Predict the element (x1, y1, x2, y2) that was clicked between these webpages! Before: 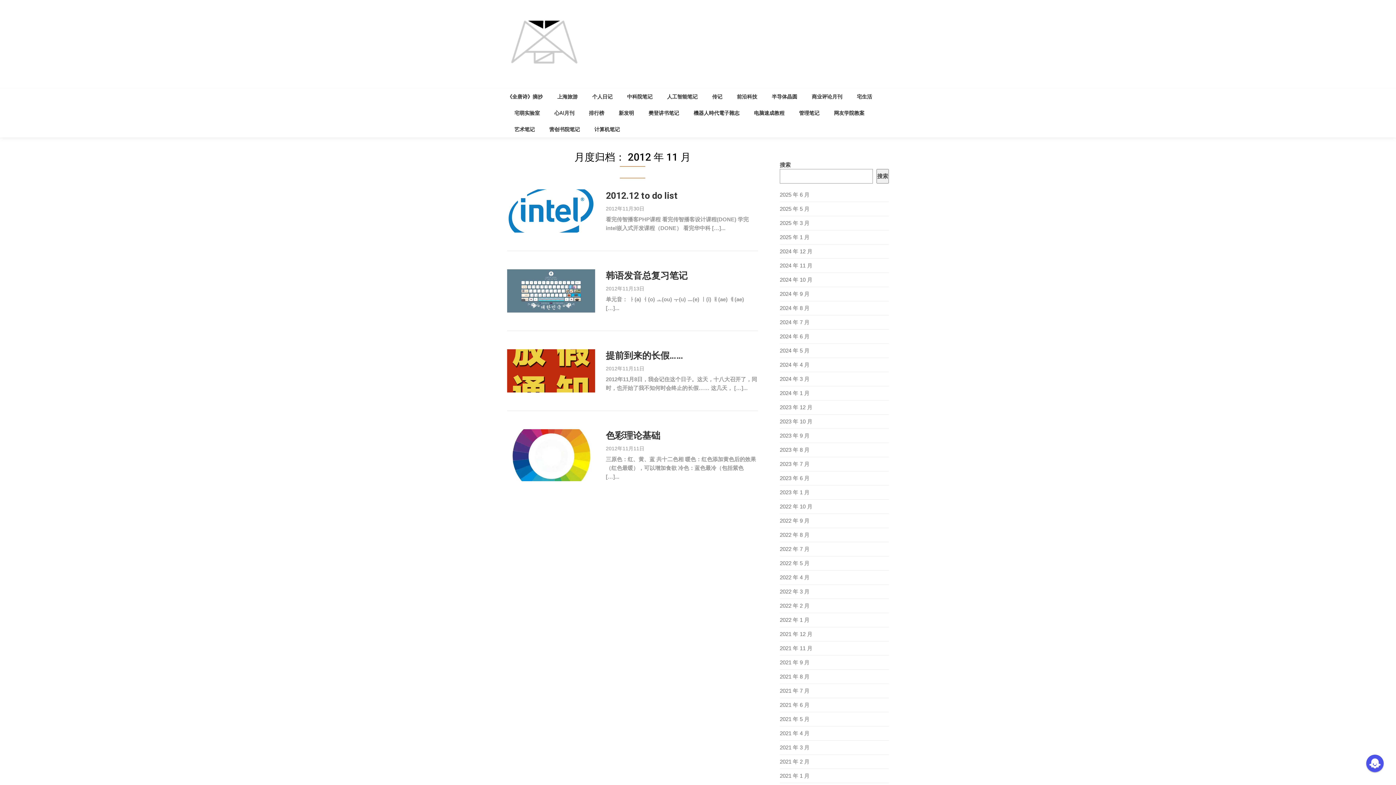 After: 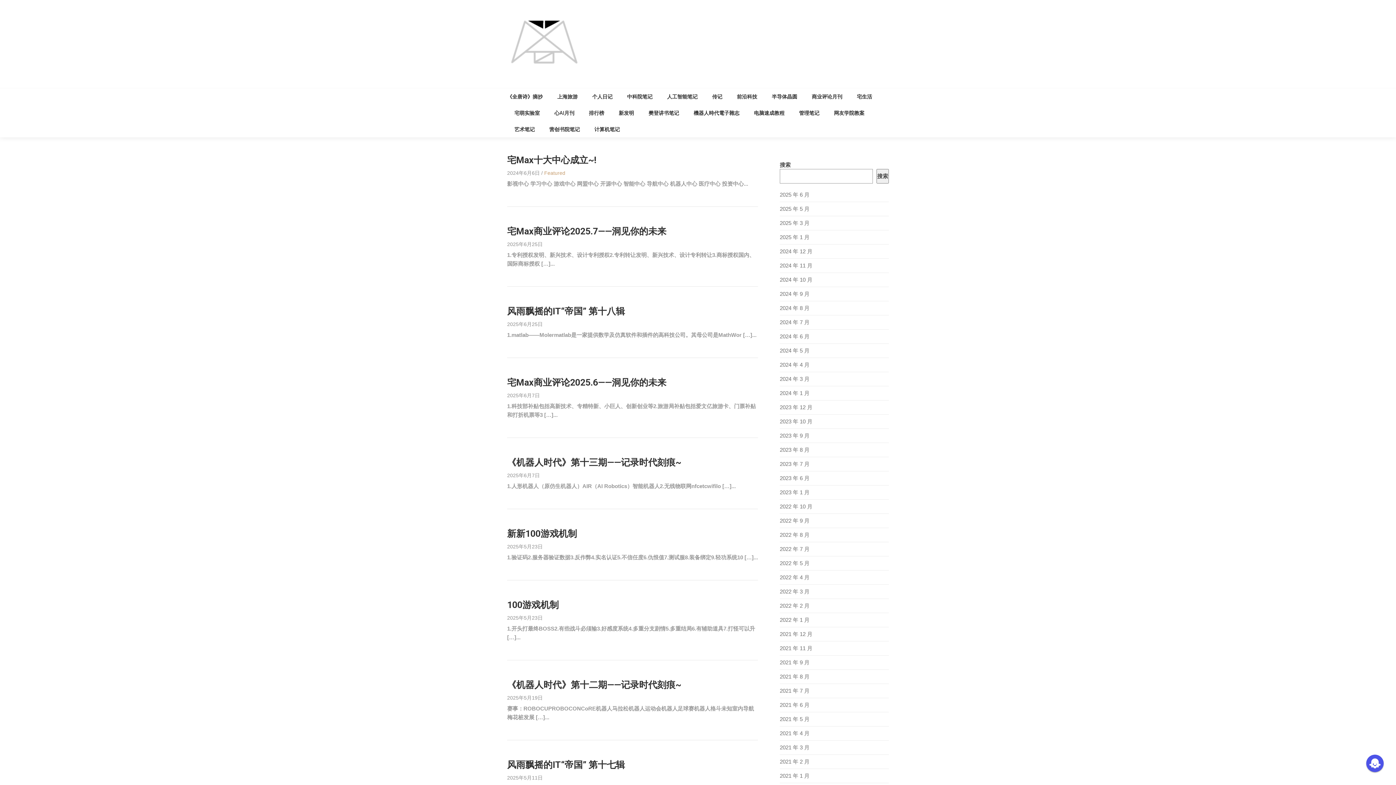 Action: bbox: (507, 55, 581, 74)